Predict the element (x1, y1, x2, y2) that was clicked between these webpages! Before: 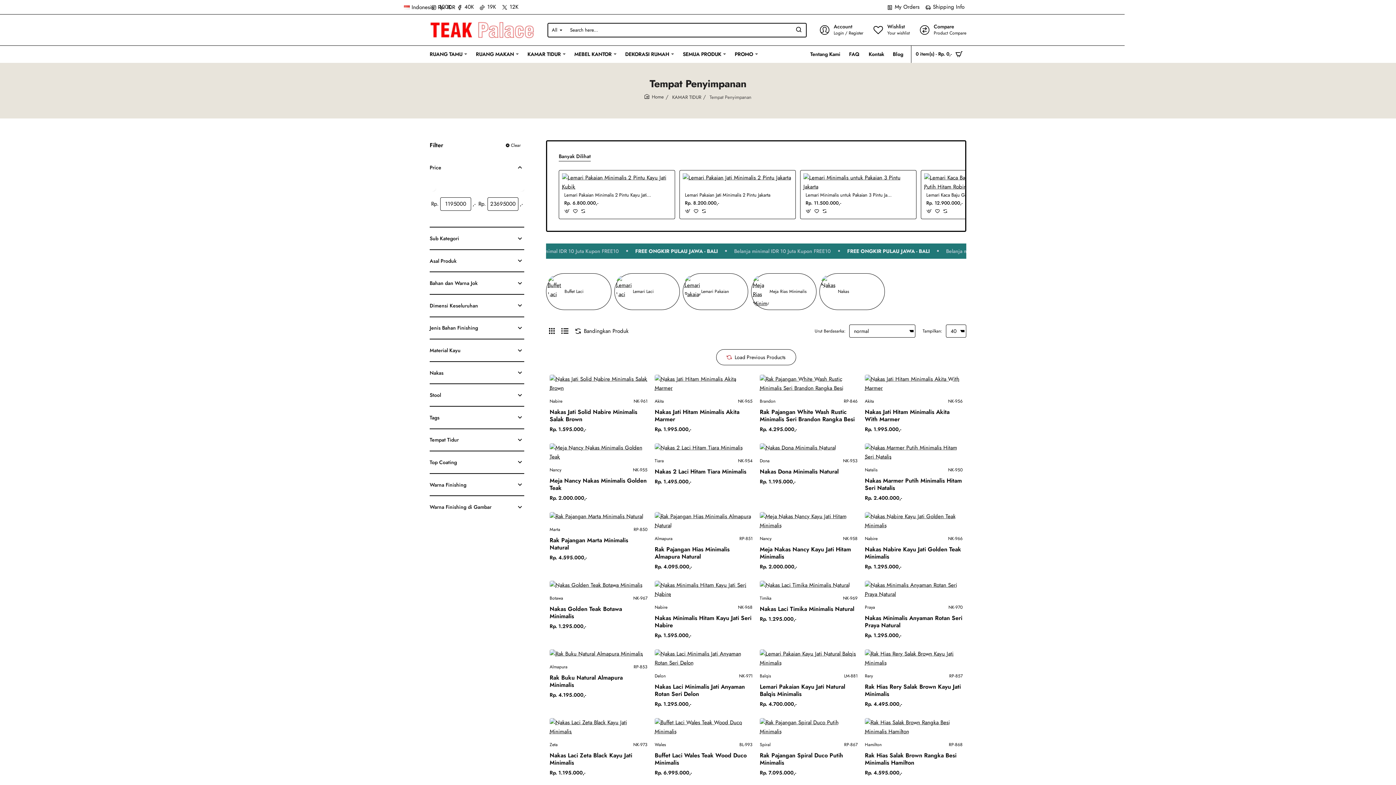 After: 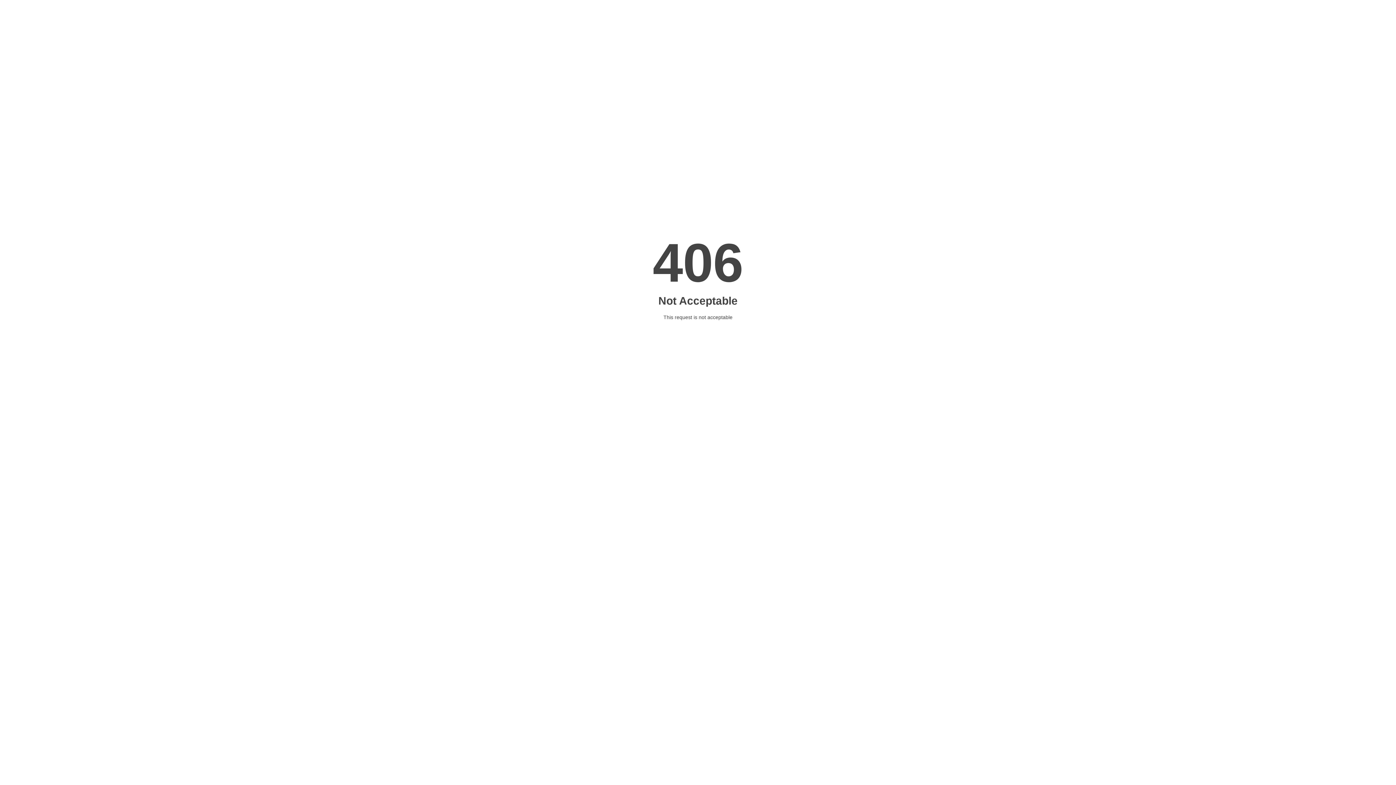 Action: bbox: (865, 512, 962, 530)